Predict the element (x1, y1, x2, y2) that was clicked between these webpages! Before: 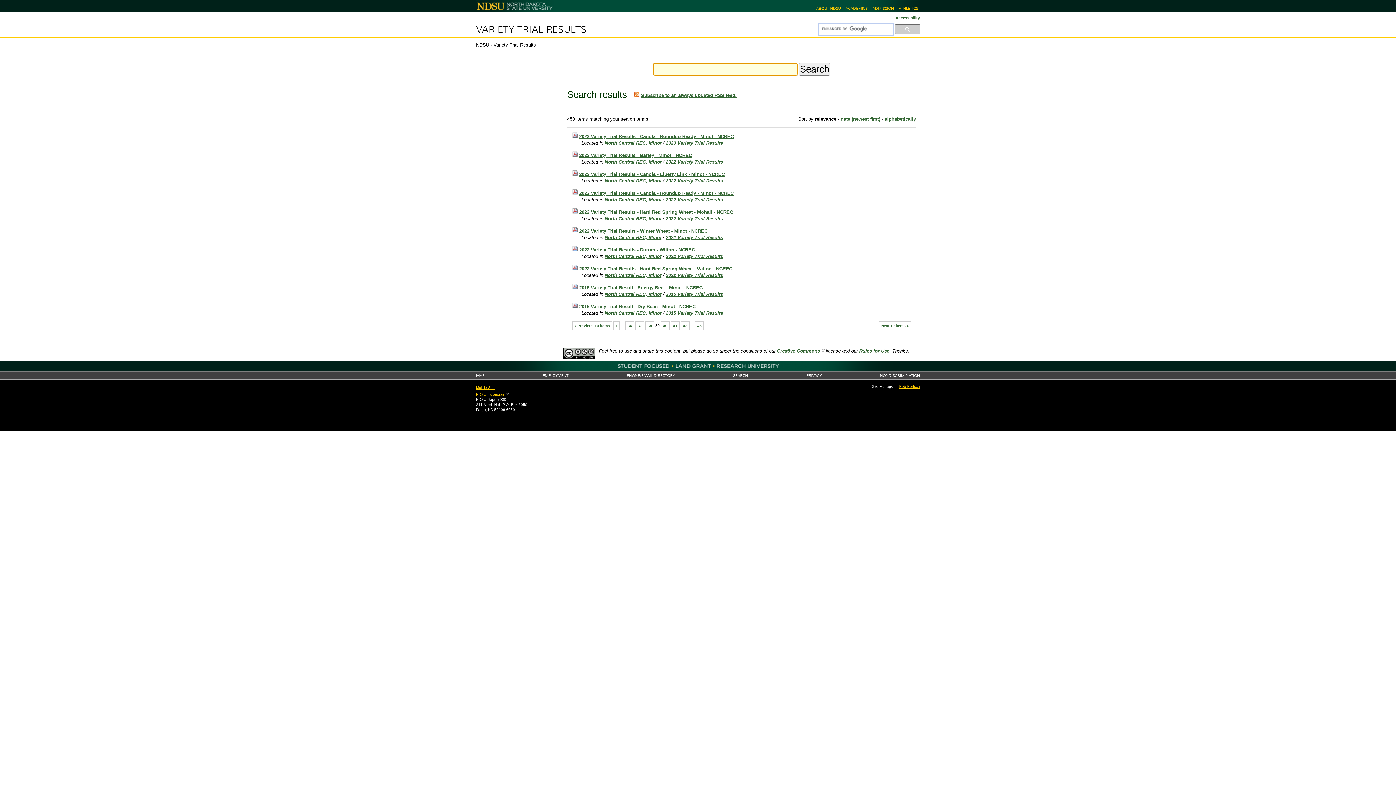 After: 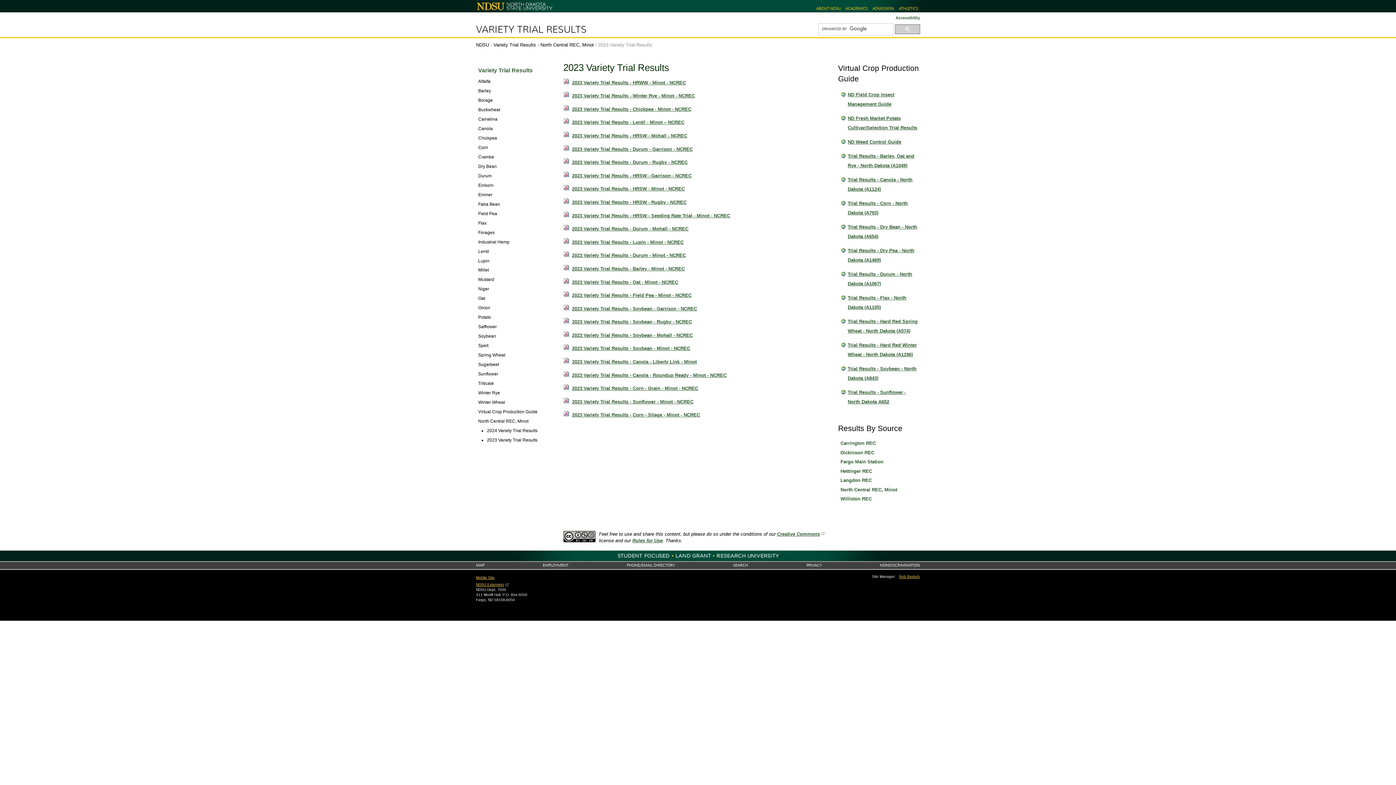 Action: bbox: (666, 140, 723, 145) label: 2023 Variety Trial Results